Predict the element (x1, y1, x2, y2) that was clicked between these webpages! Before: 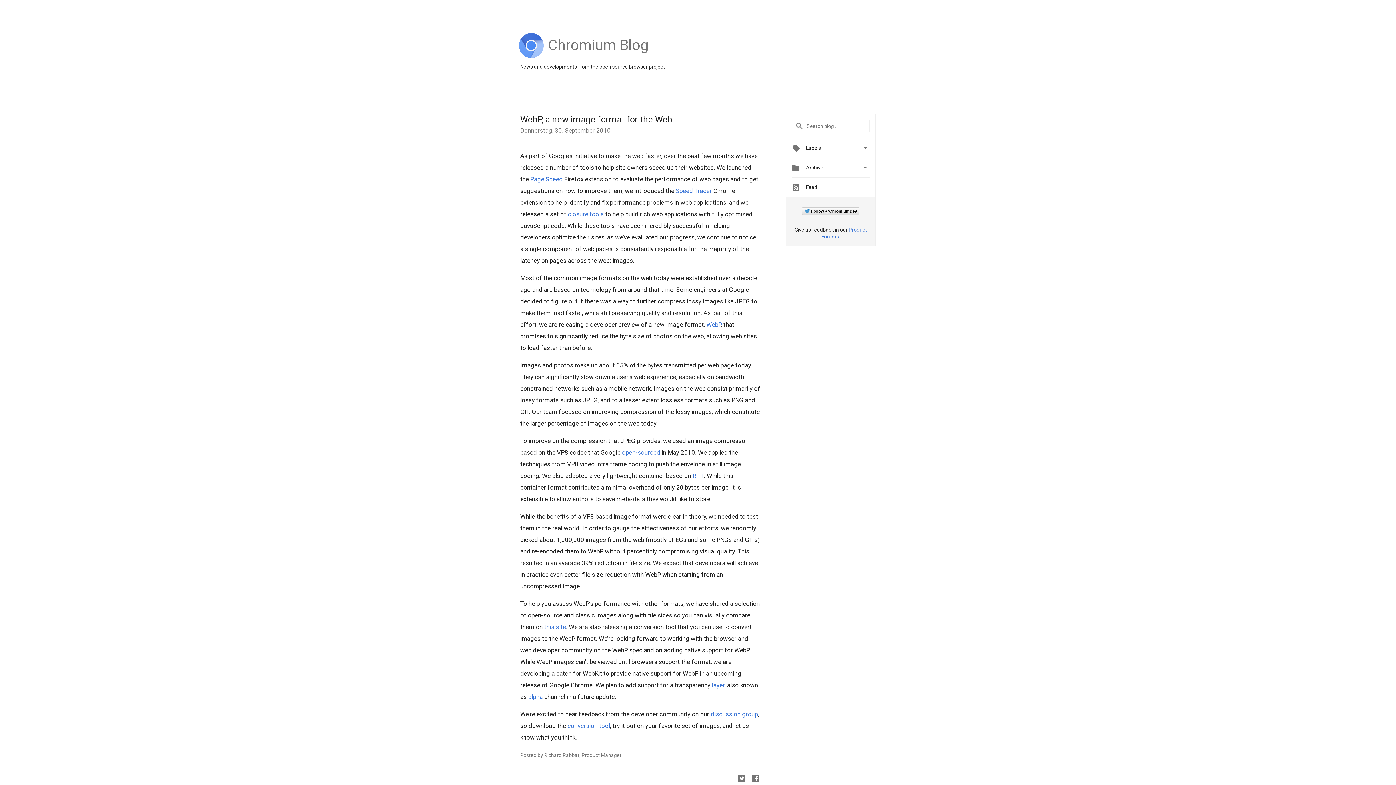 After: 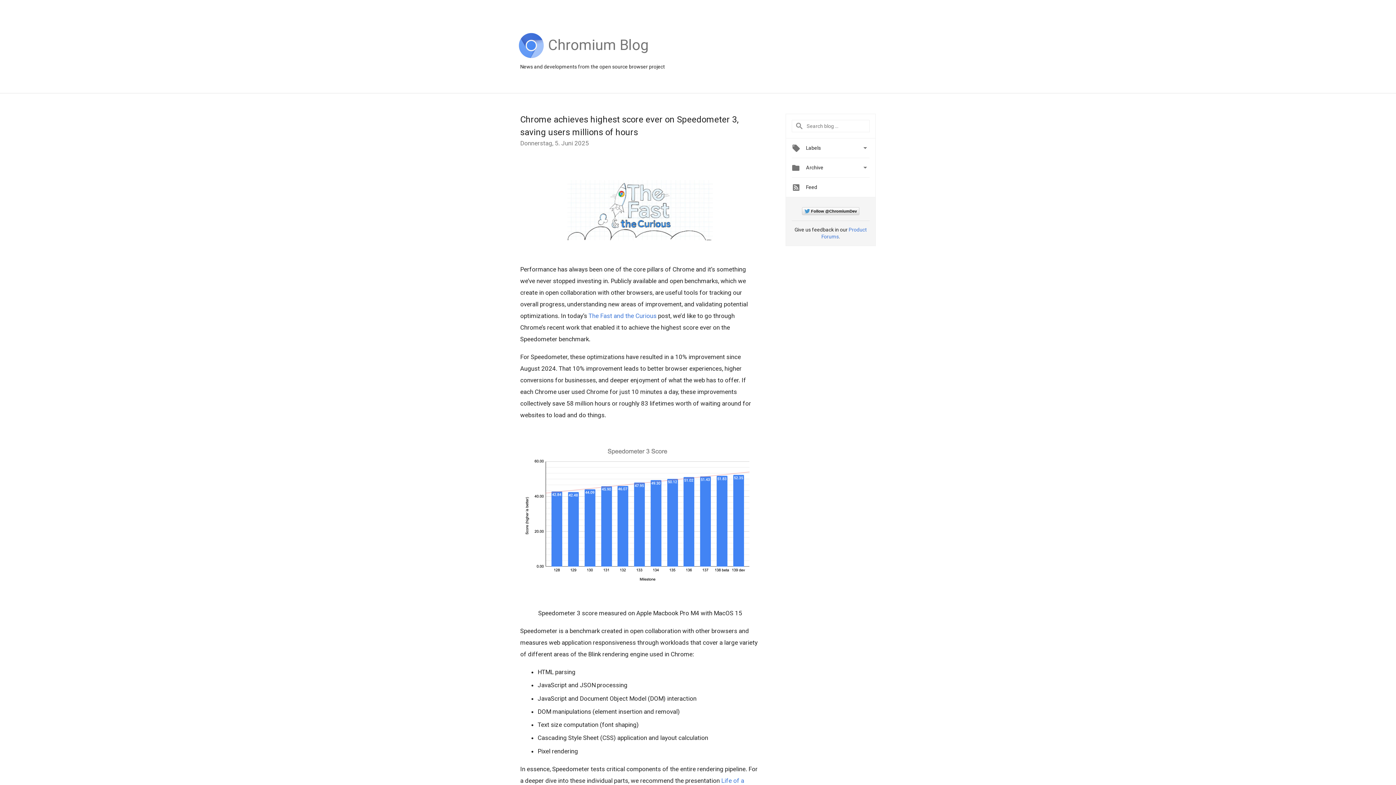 Action: bbox: (518, 32, 544, 58)